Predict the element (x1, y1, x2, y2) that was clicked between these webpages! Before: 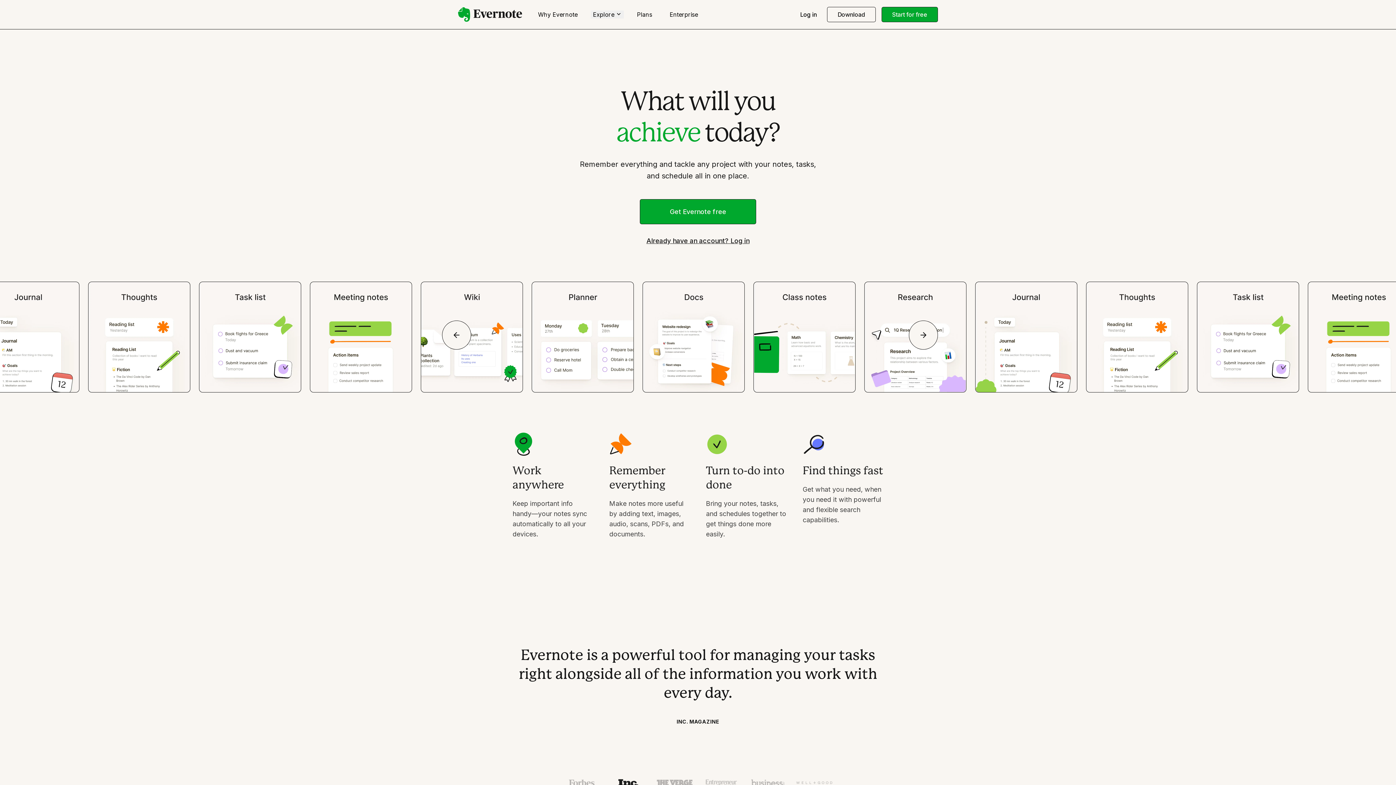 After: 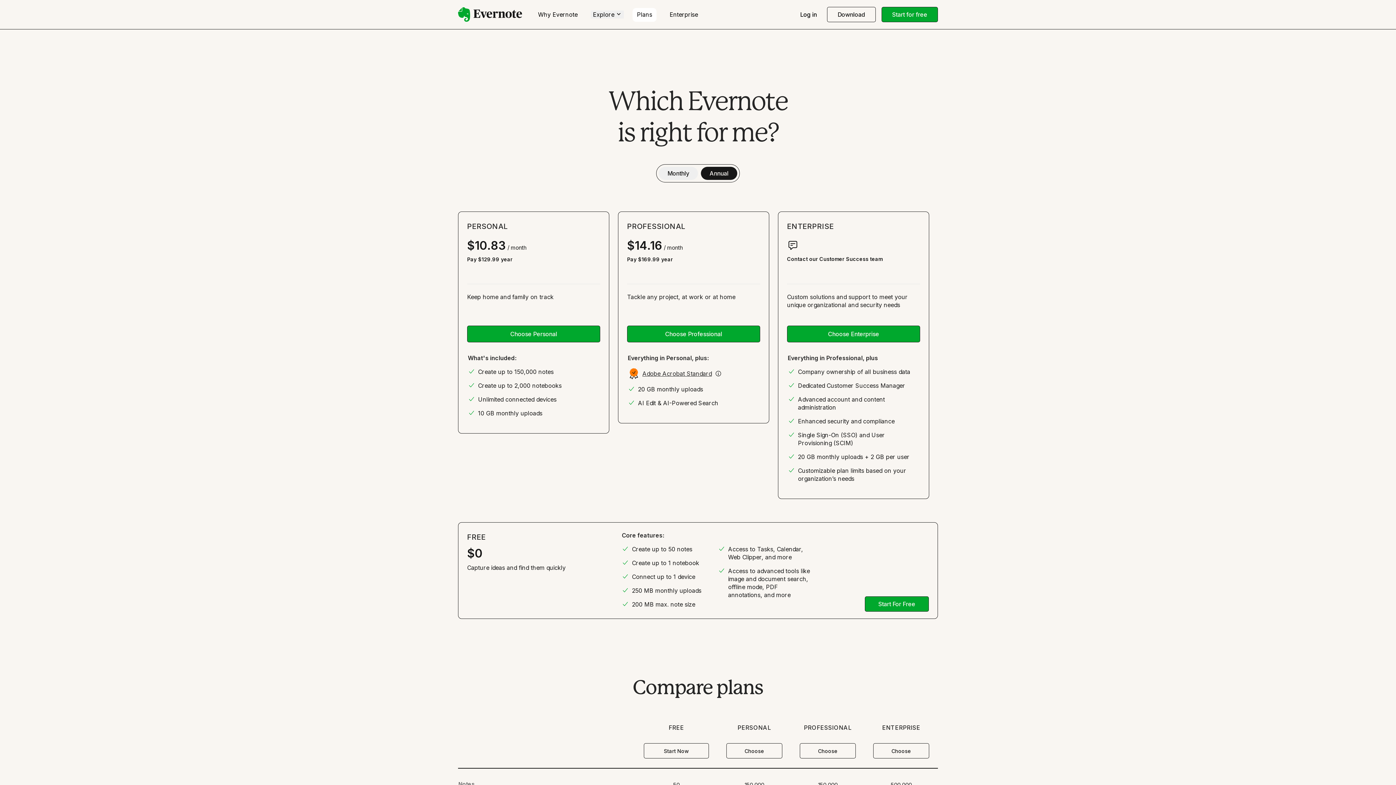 Action: label: Plans bbox: (632, 8, 656, 21)